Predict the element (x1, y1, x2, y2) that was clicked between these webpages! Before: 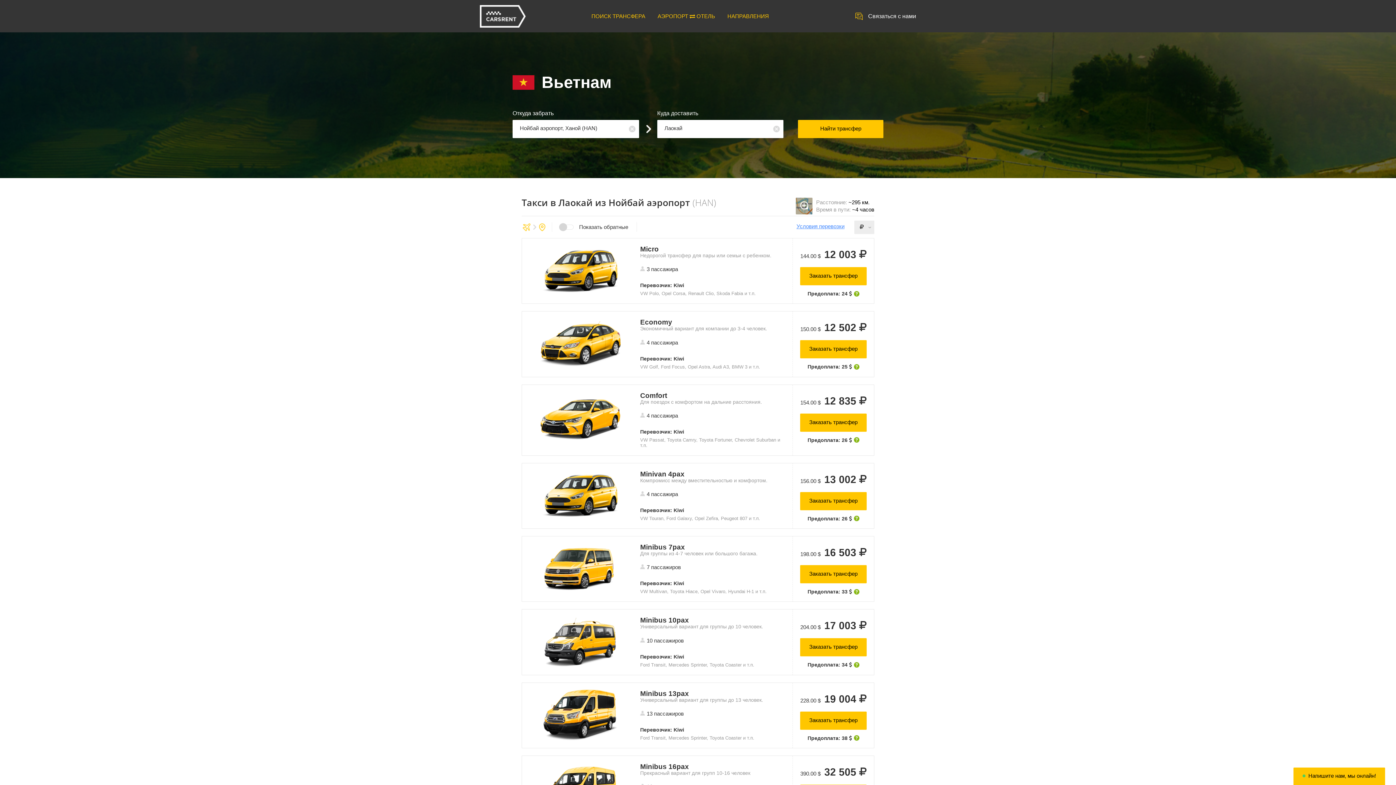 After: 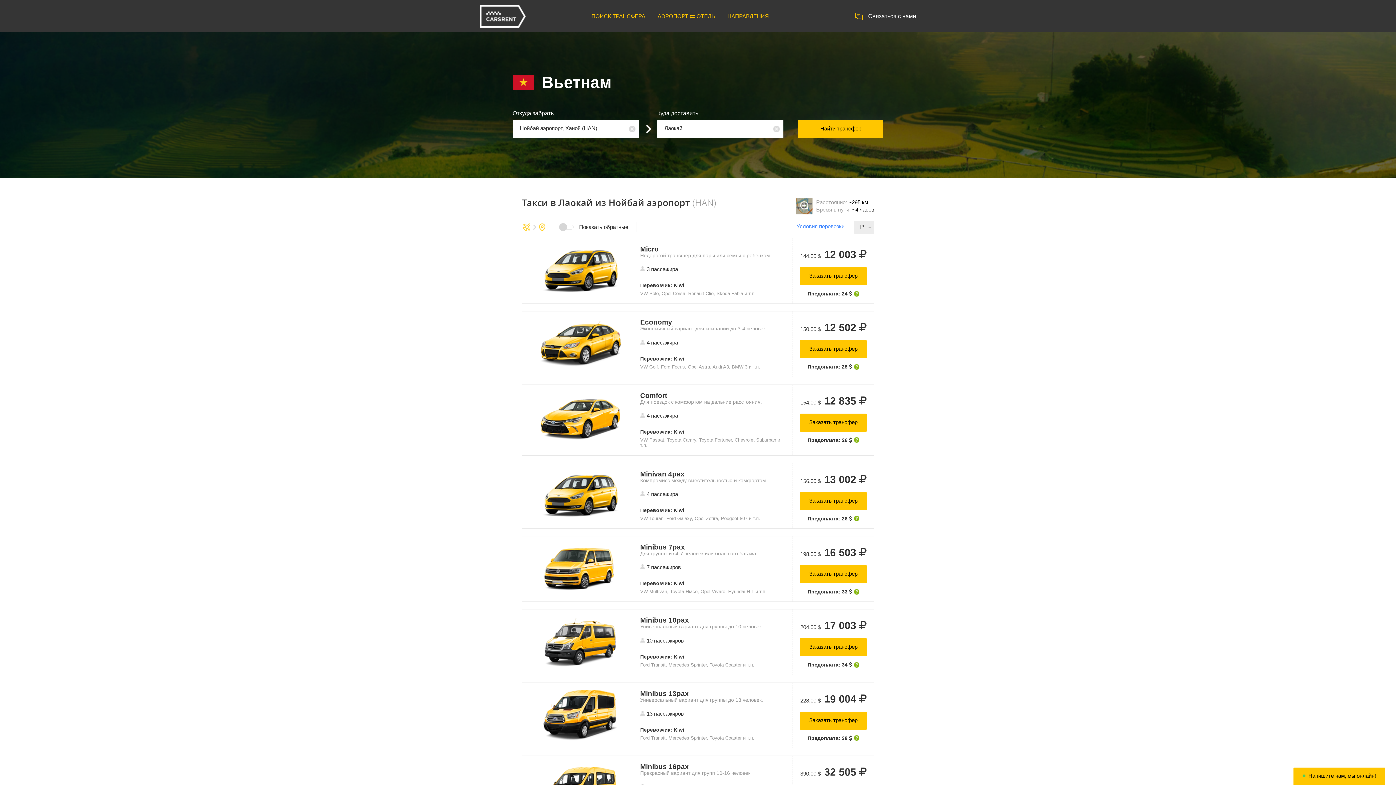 Action: bbox: (798, 120, 883, 138) label: Найти трансфер